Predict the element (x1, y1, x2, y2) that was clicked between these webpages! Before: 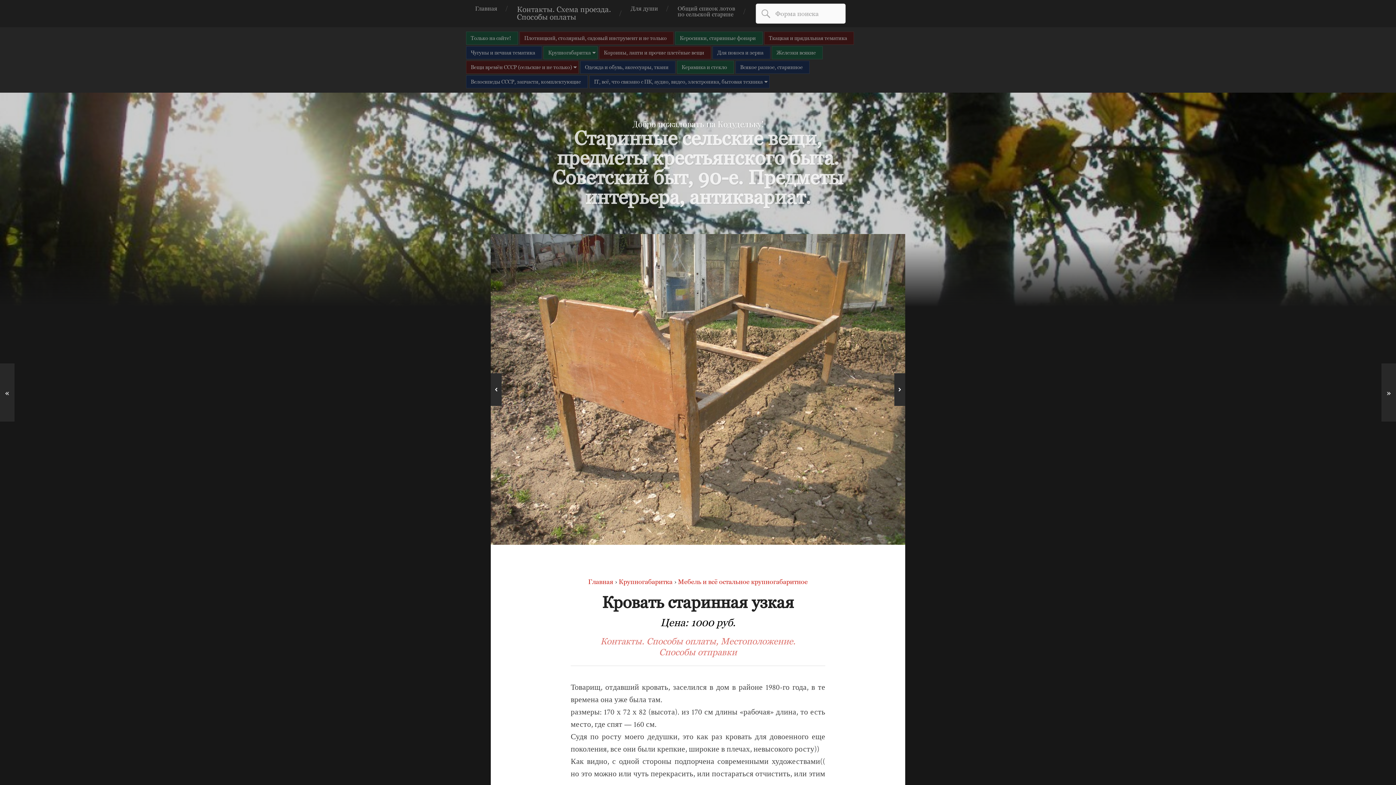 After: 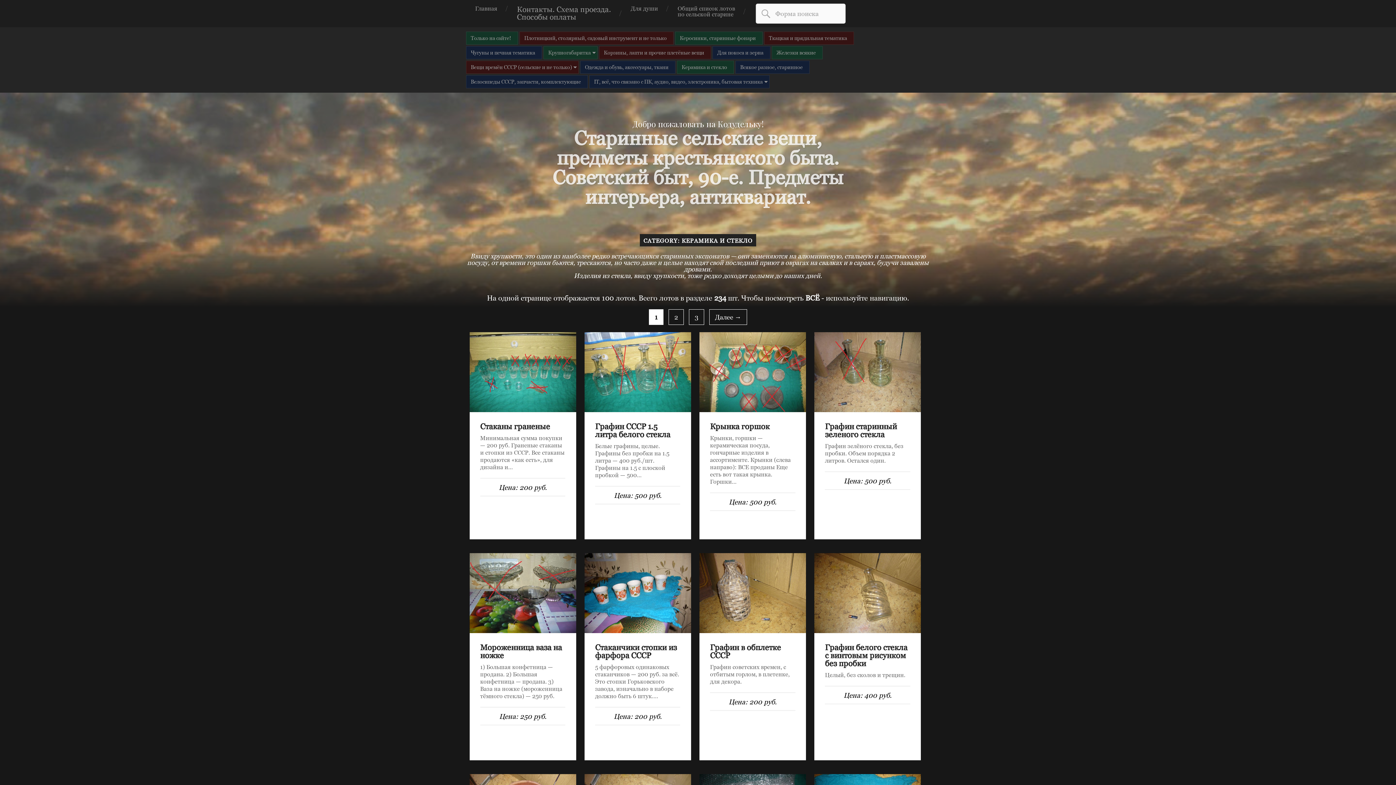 Action: label: Керамика и стекло bbox: (677, 61, 733, 73)